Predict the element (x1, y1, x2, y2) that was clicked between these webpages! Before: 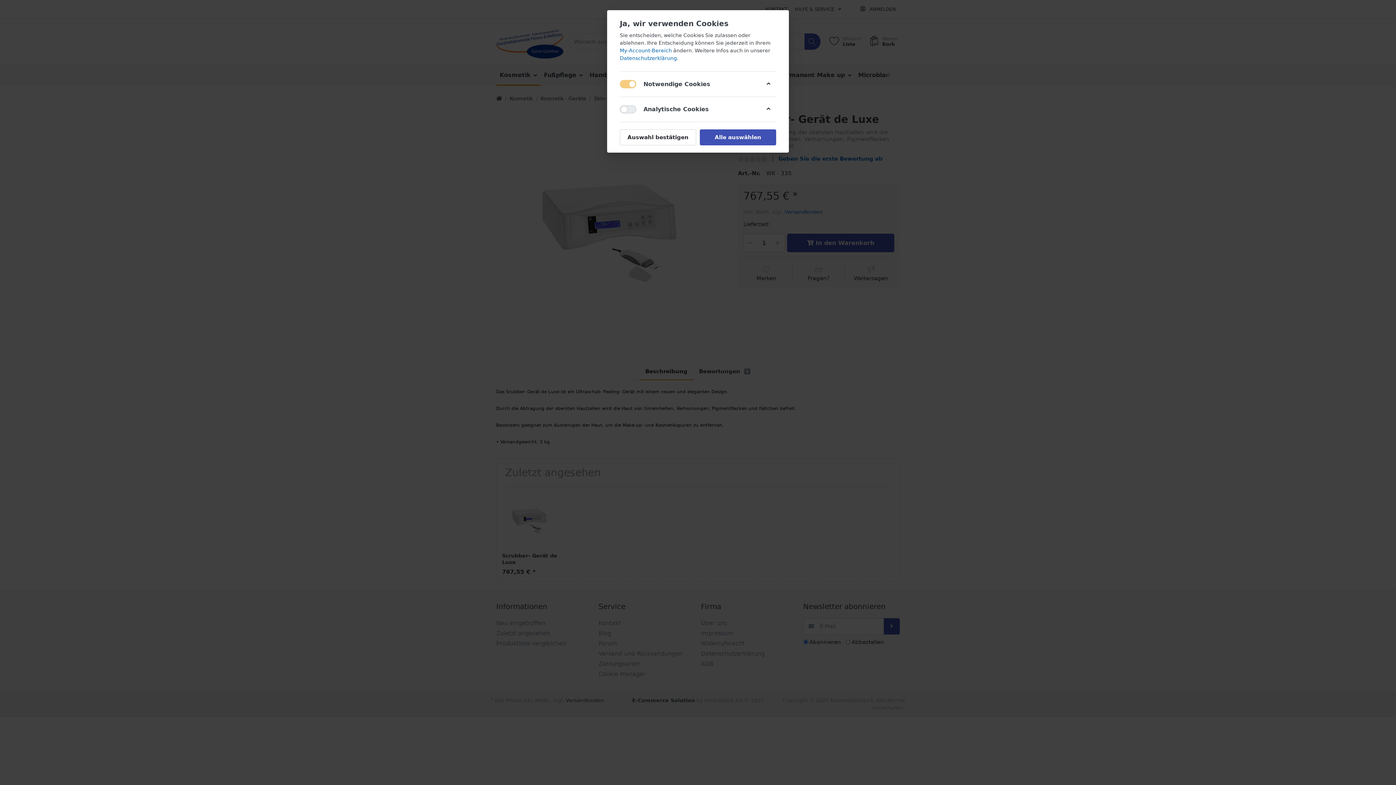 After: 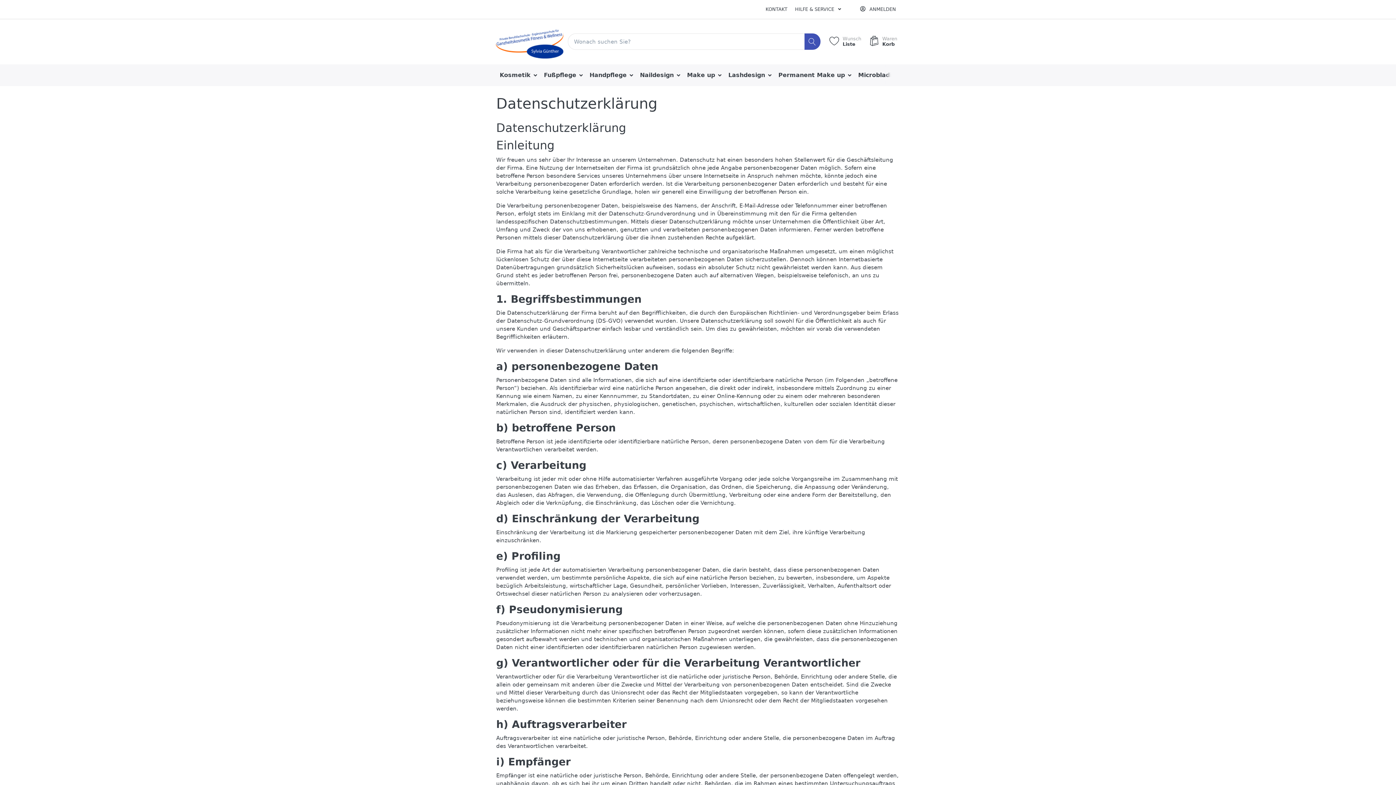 Action: label: Datenschutzerklärung bbox: (620, 56, 677, 61)